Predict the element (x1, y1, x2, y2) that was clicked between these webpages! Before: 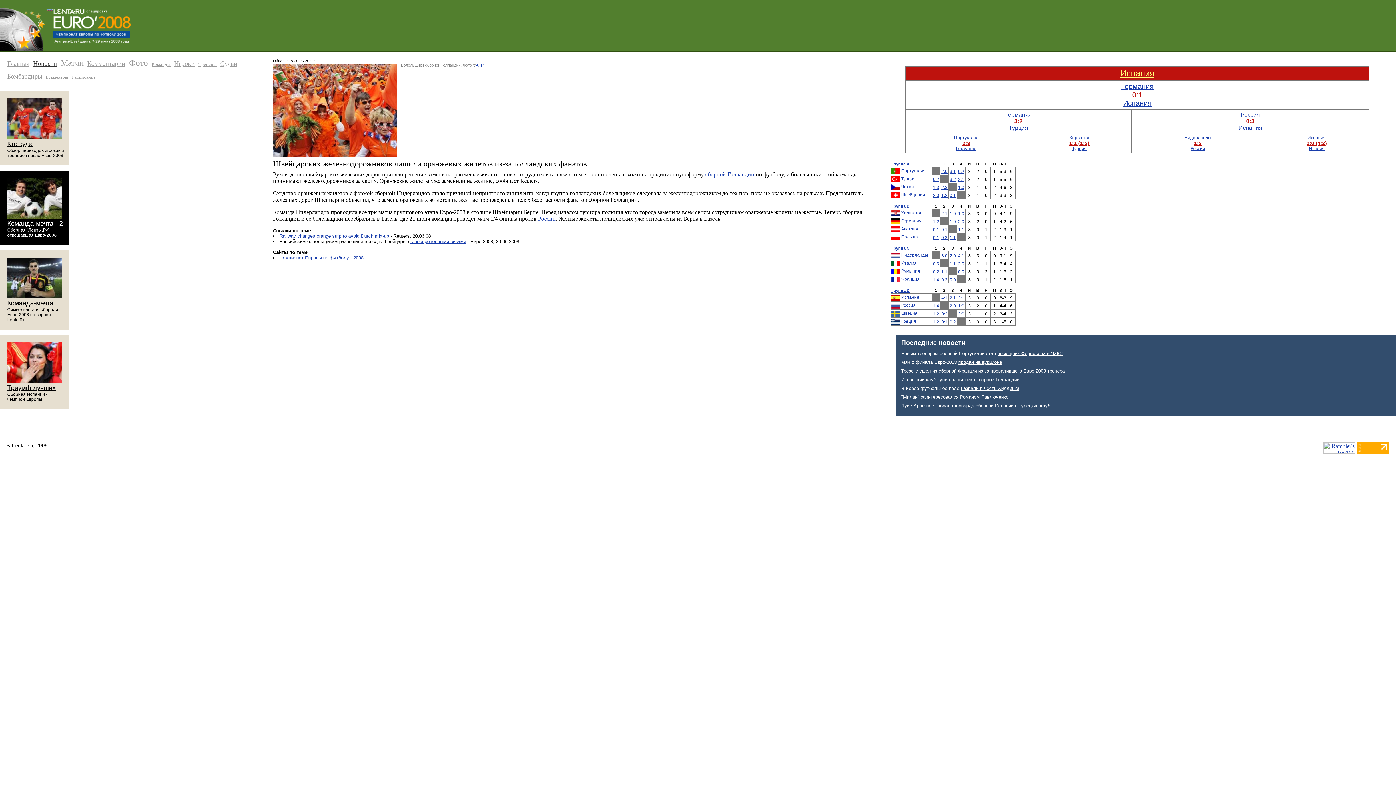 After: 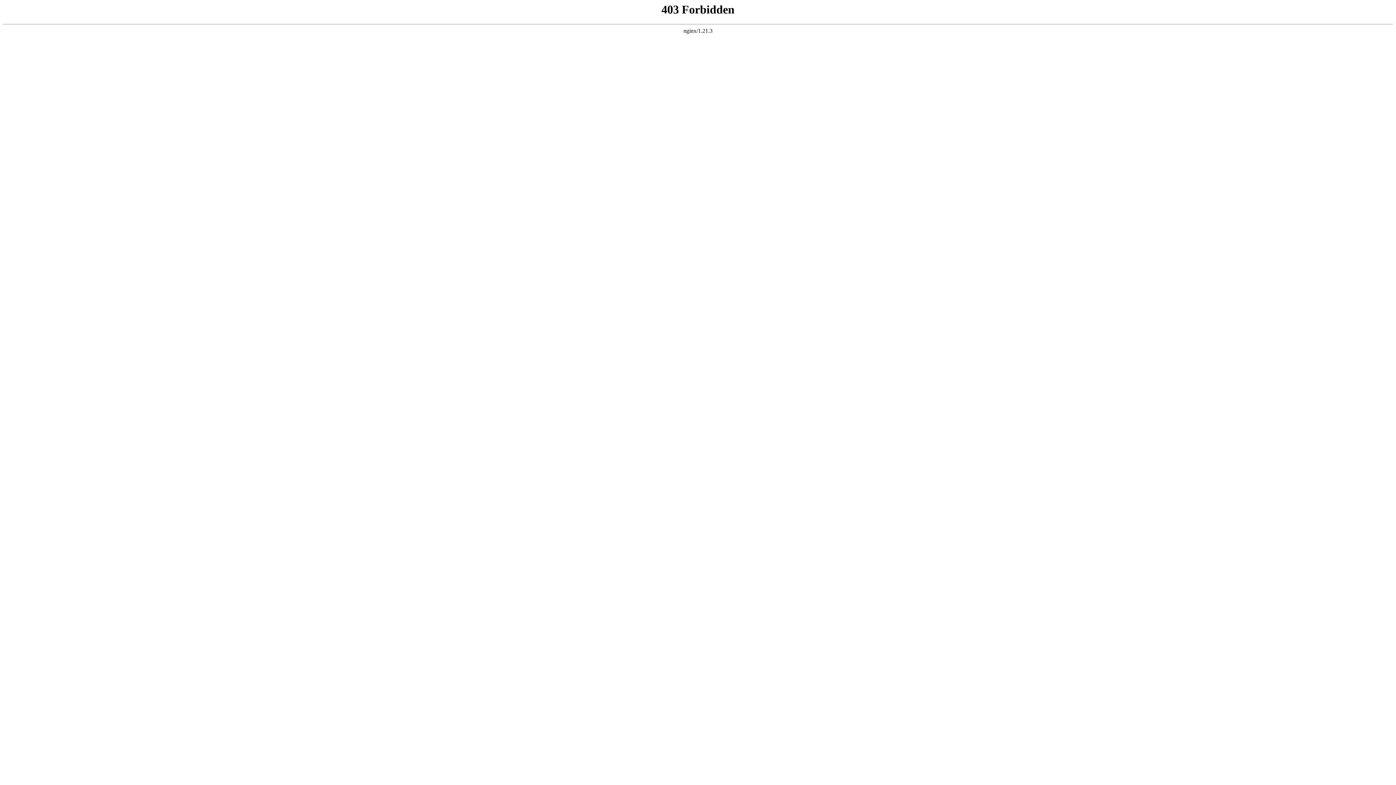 Action: label: 2:3 bbox: (941, 185, 947, 190)